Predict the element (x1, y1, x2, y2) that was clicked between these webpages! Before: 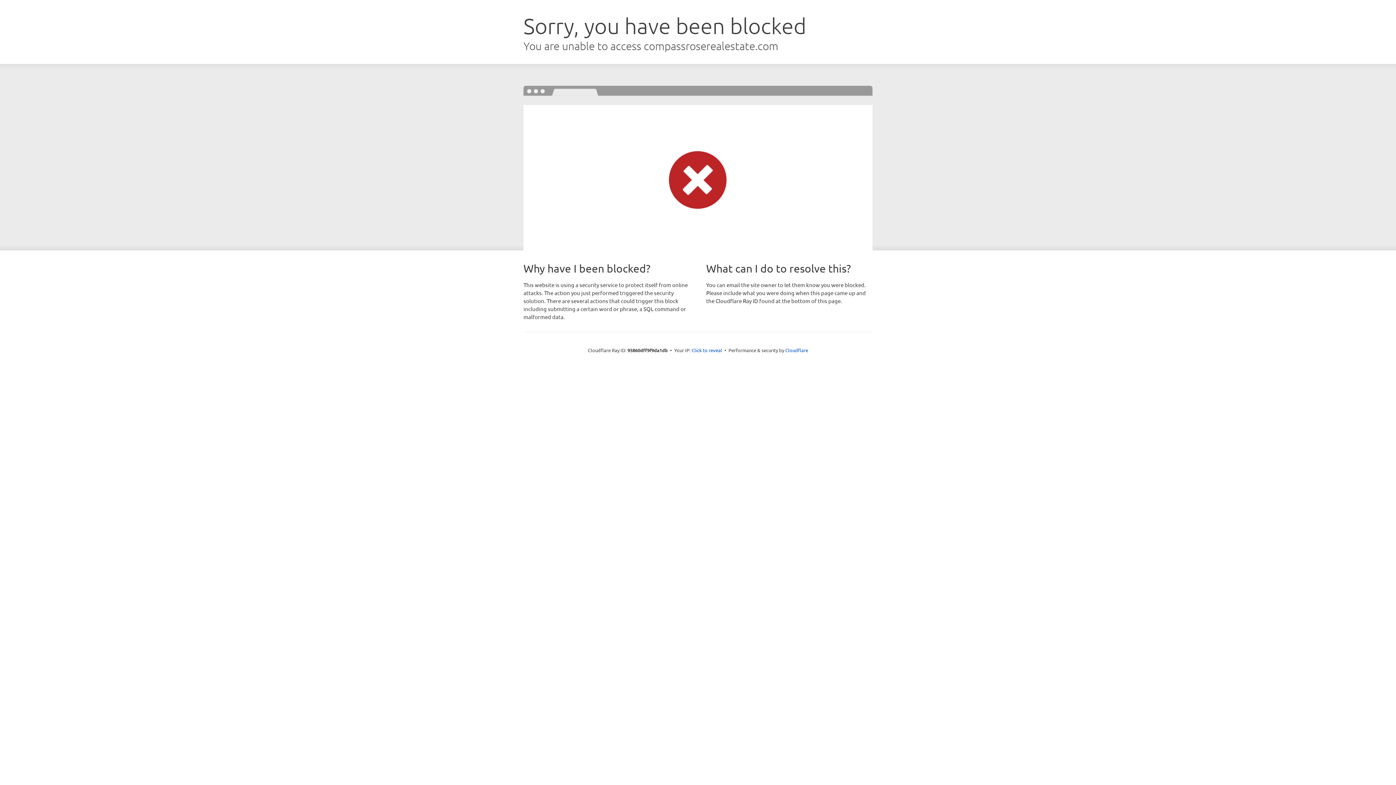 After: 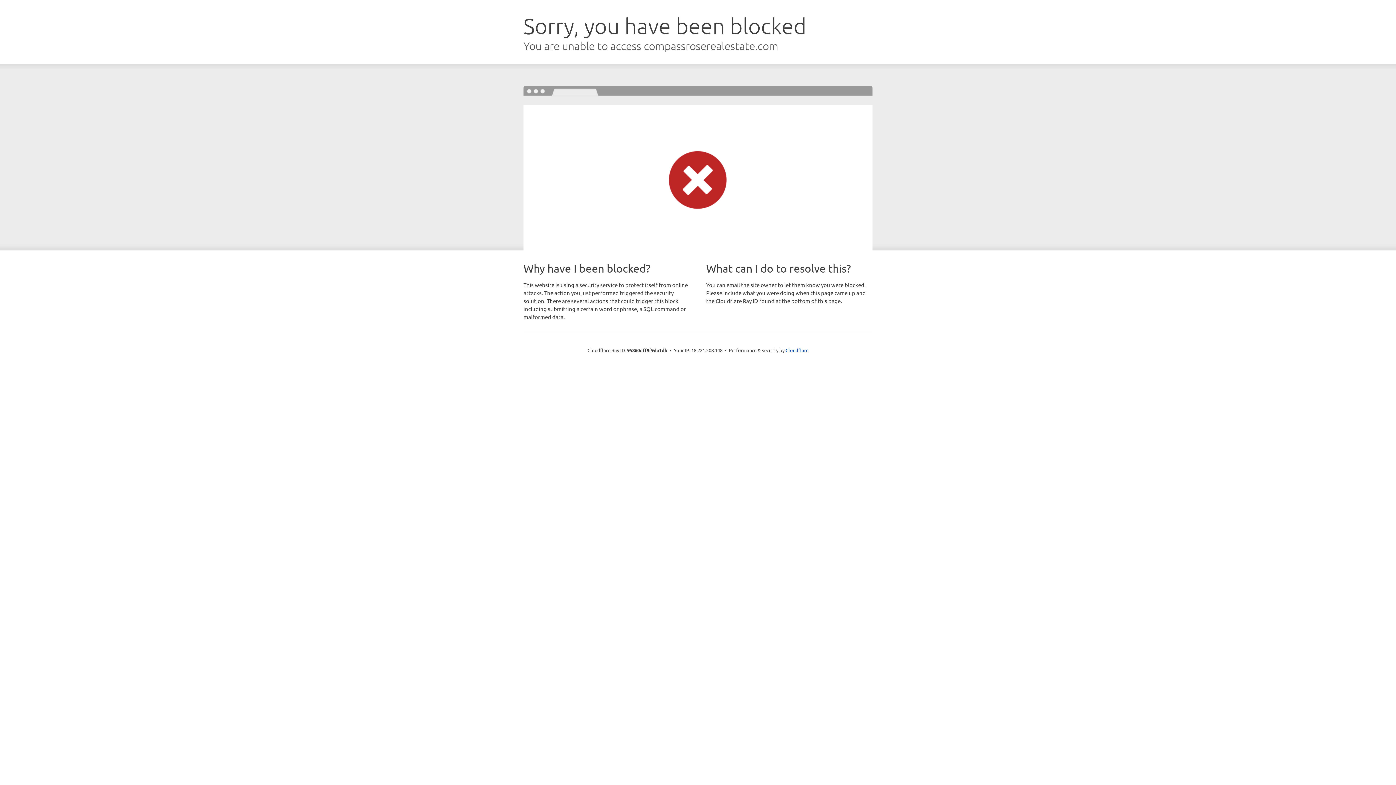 Action: label: Click to reveal bbox: (691, 346, 722, 353)